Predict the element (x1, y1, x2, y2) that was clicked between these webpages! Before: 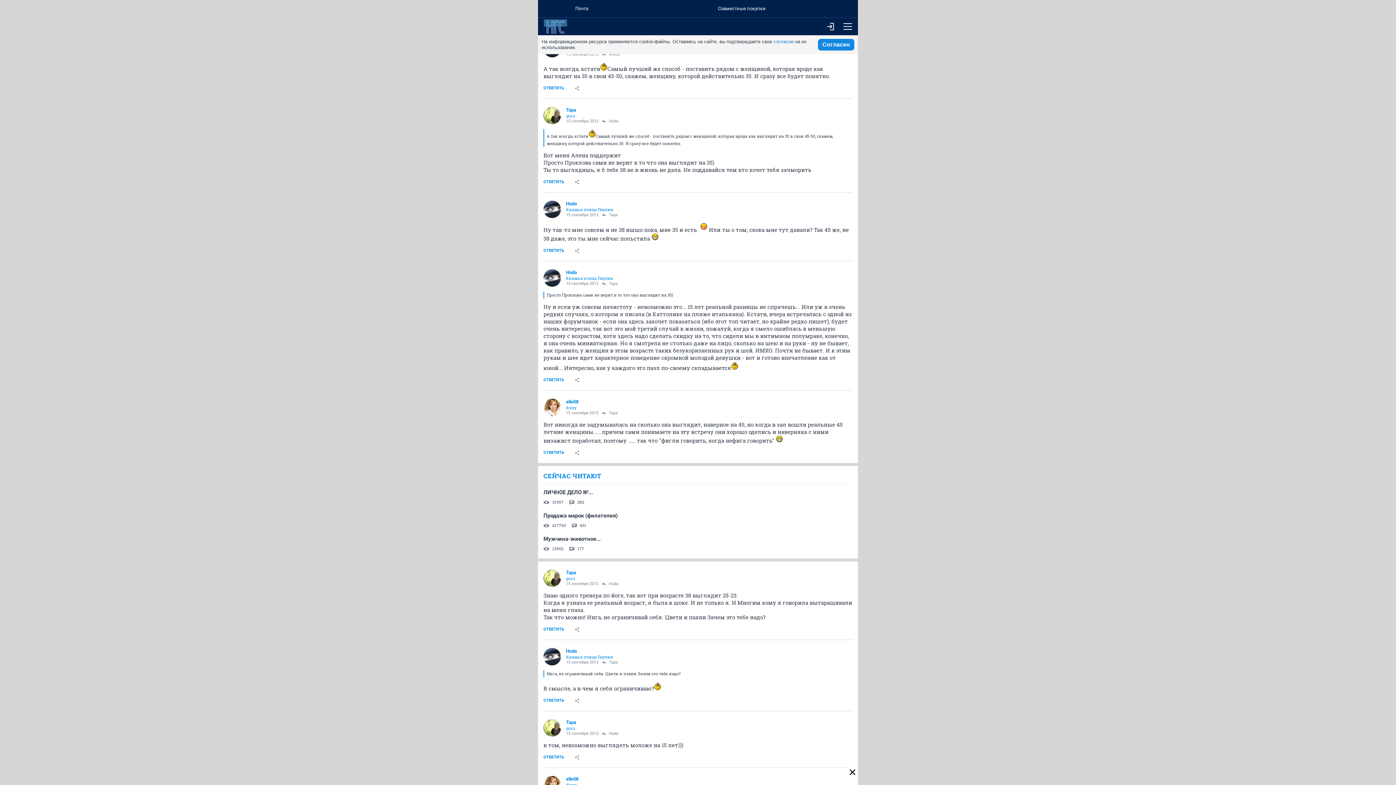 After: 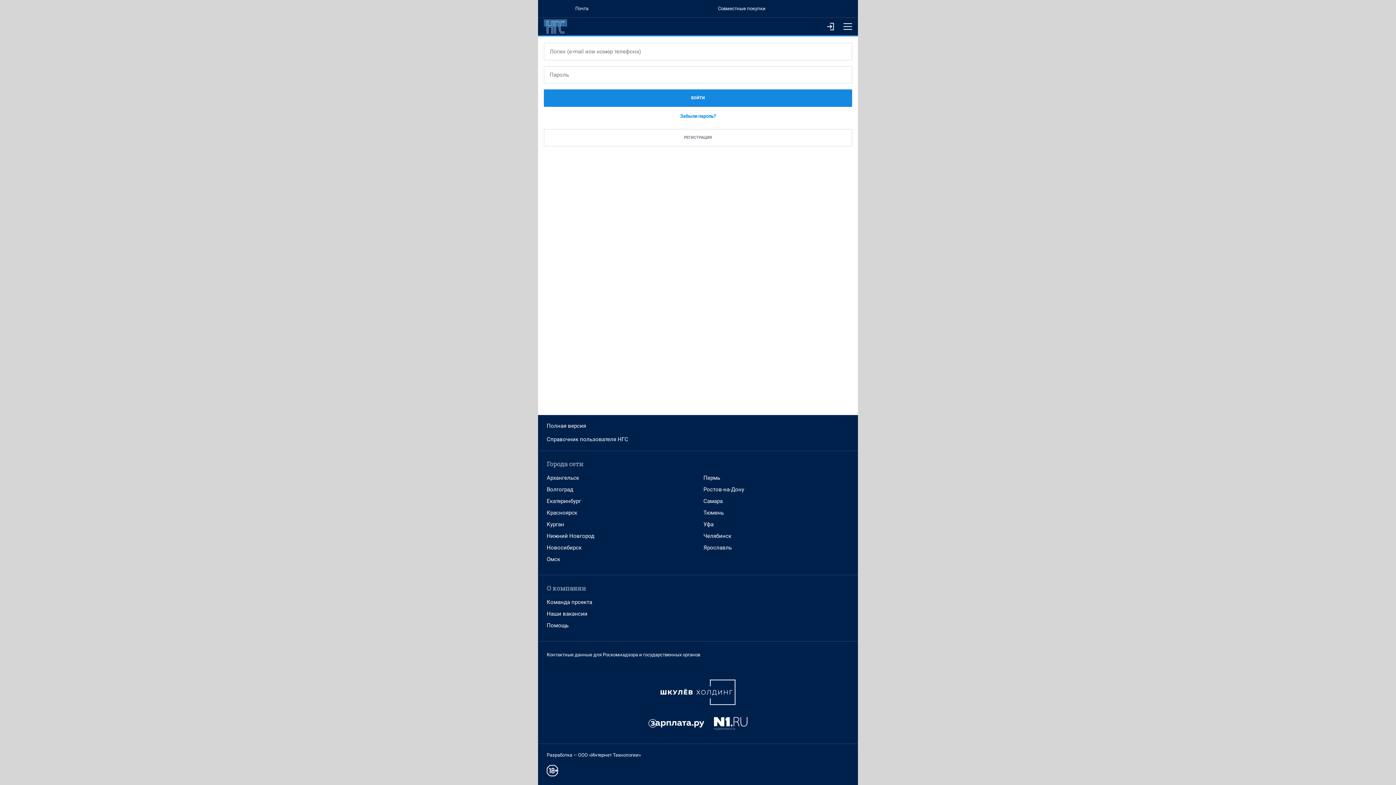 Action: bbox: (538, 373, 569, 386) label: ОТВЕТИТЬ